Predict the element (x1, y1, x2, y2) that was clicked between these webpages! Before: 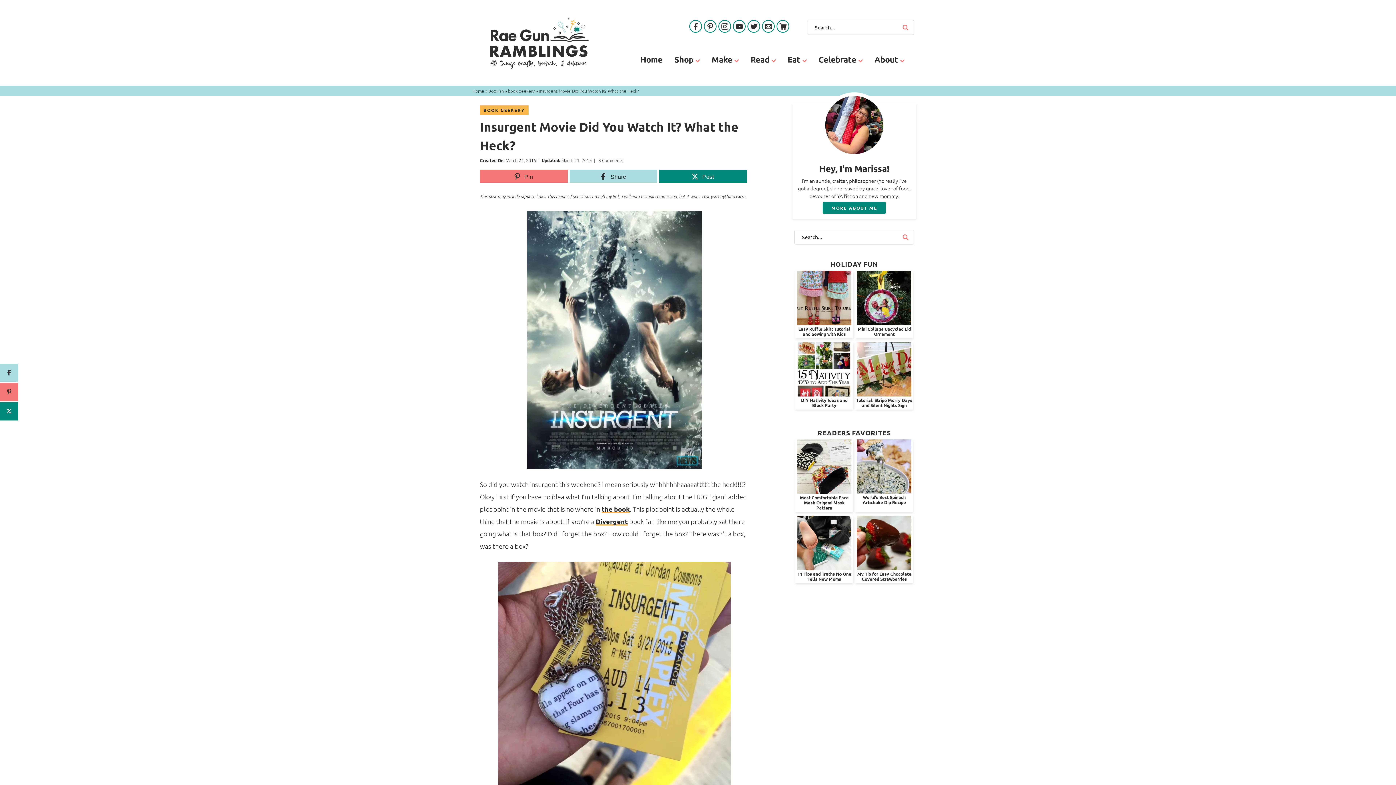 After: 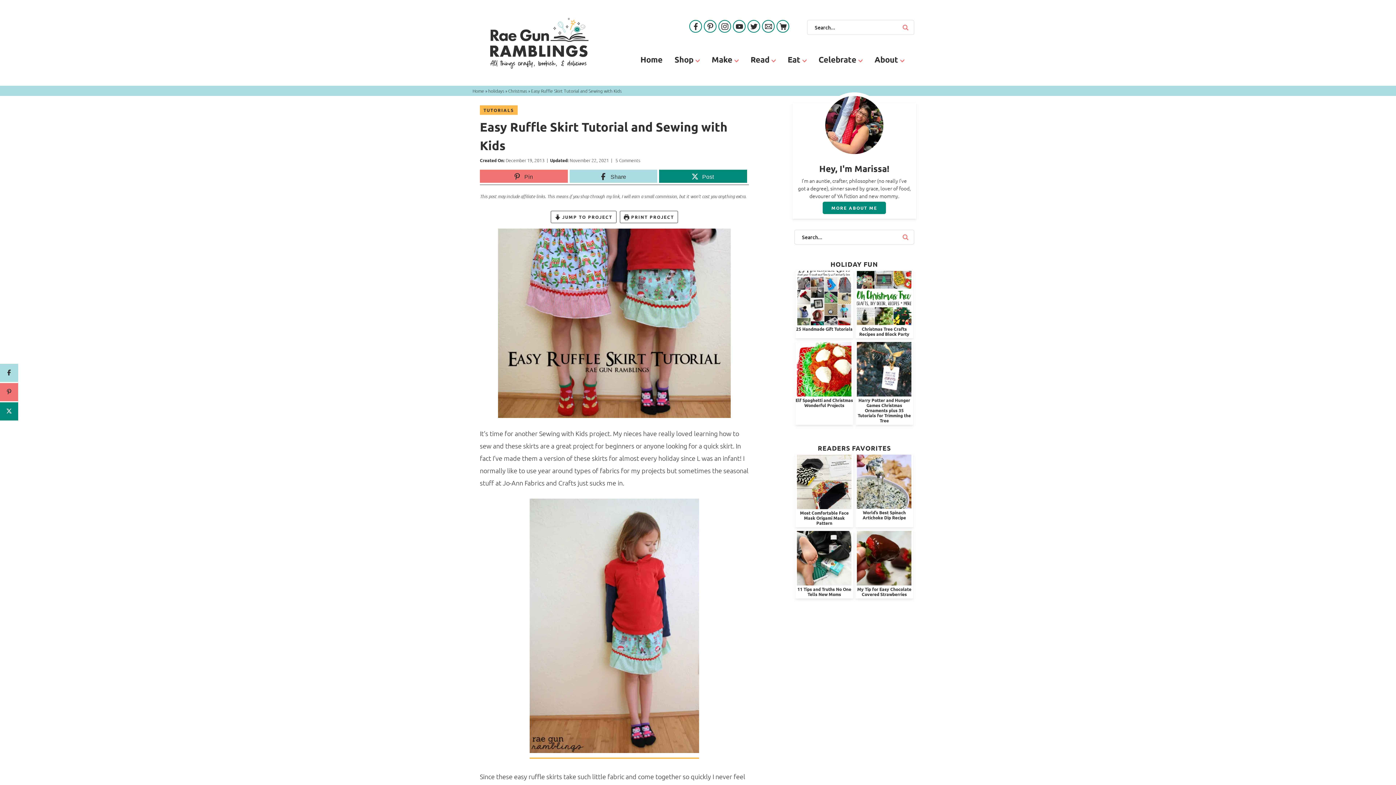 Action: label: Easy Ruffle Skirt Tutorial and Sewing with Kids bbox: (798, 326, 850, 337)